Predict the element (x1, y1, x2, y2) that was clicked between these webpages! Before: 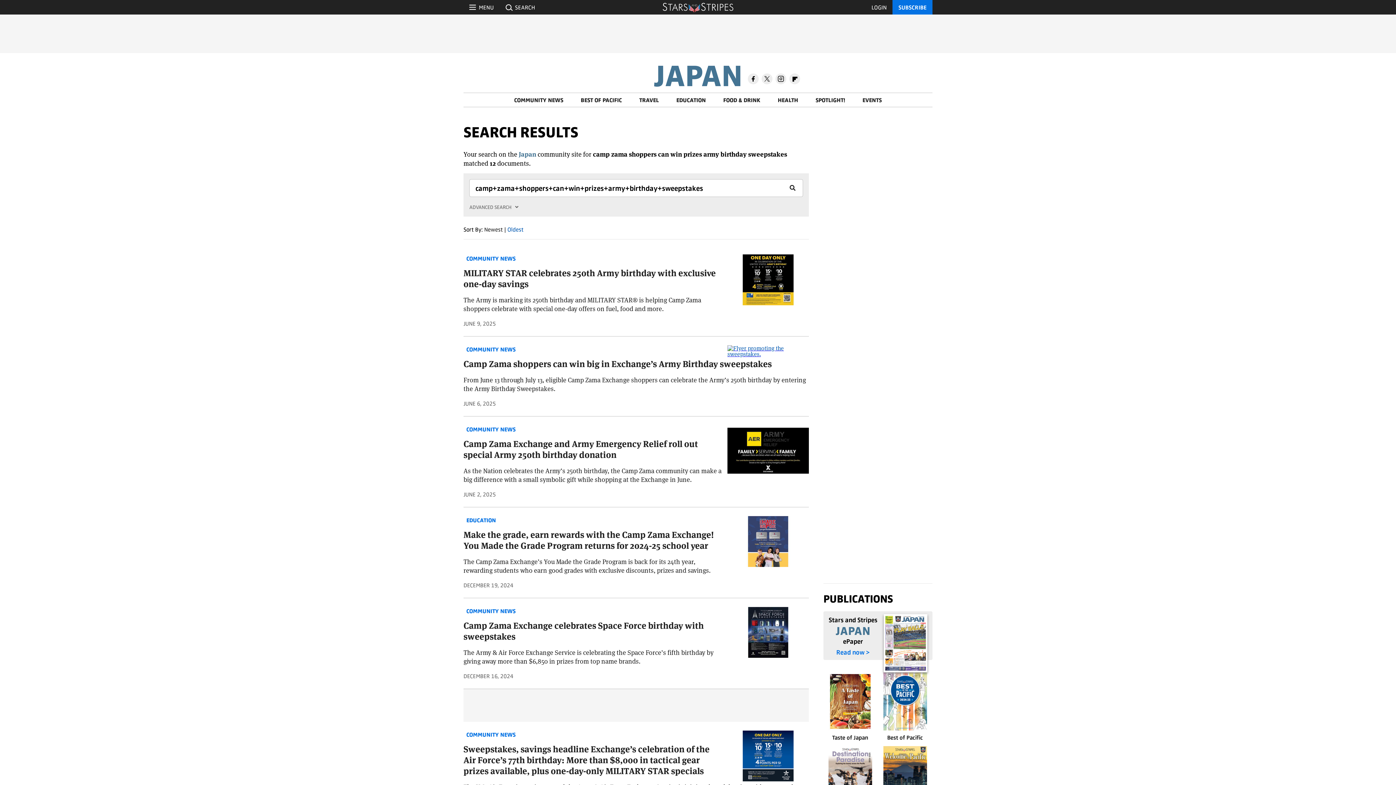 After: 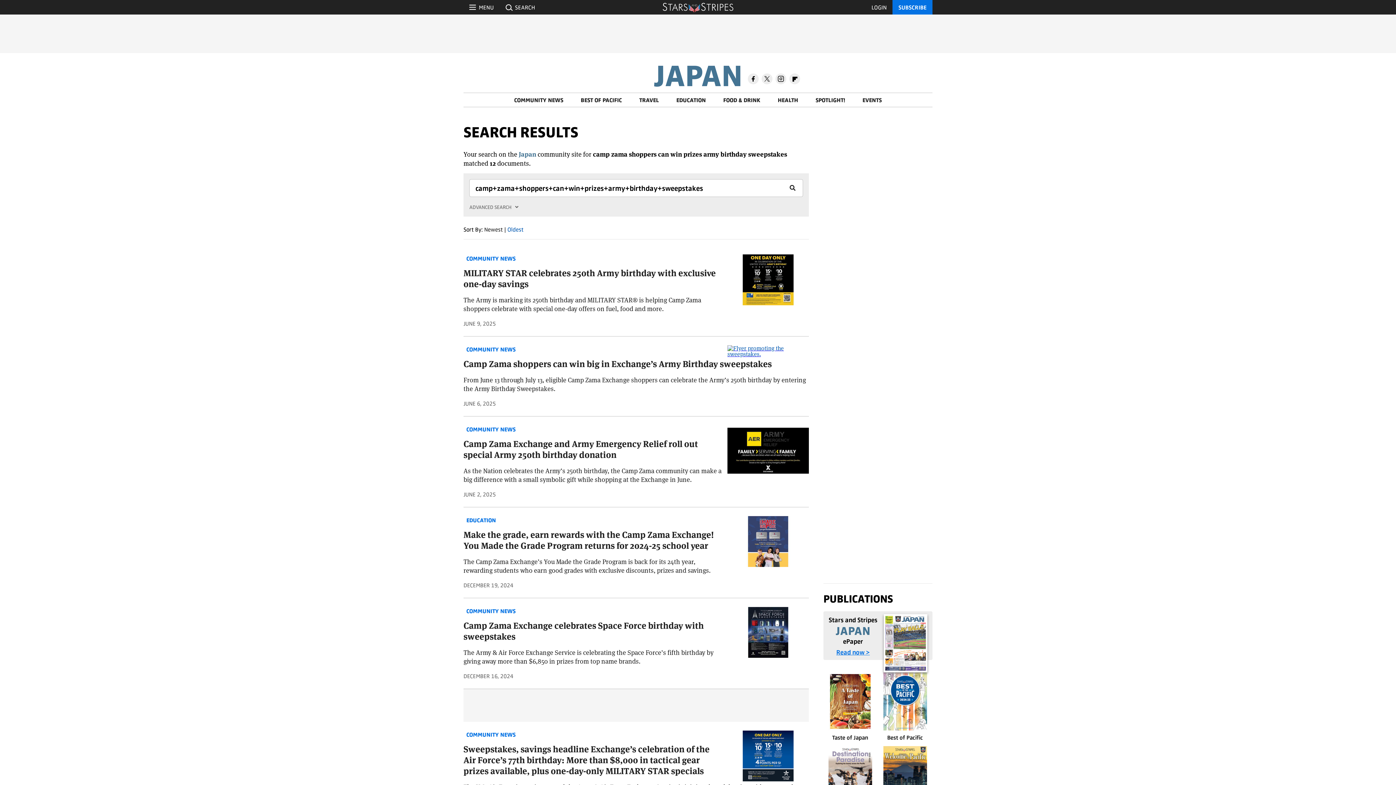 Action: label: Read now > bbox: (836, 651, 870, 665)